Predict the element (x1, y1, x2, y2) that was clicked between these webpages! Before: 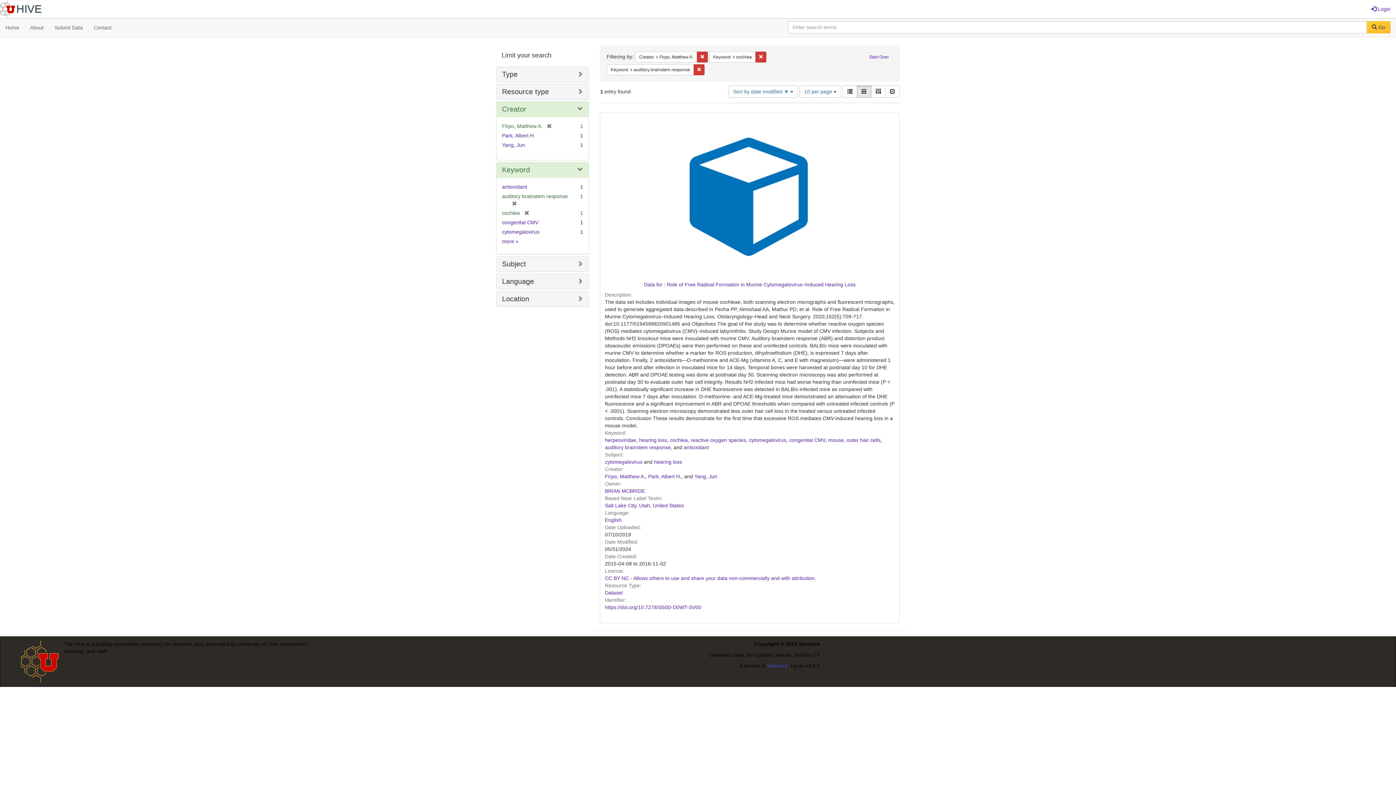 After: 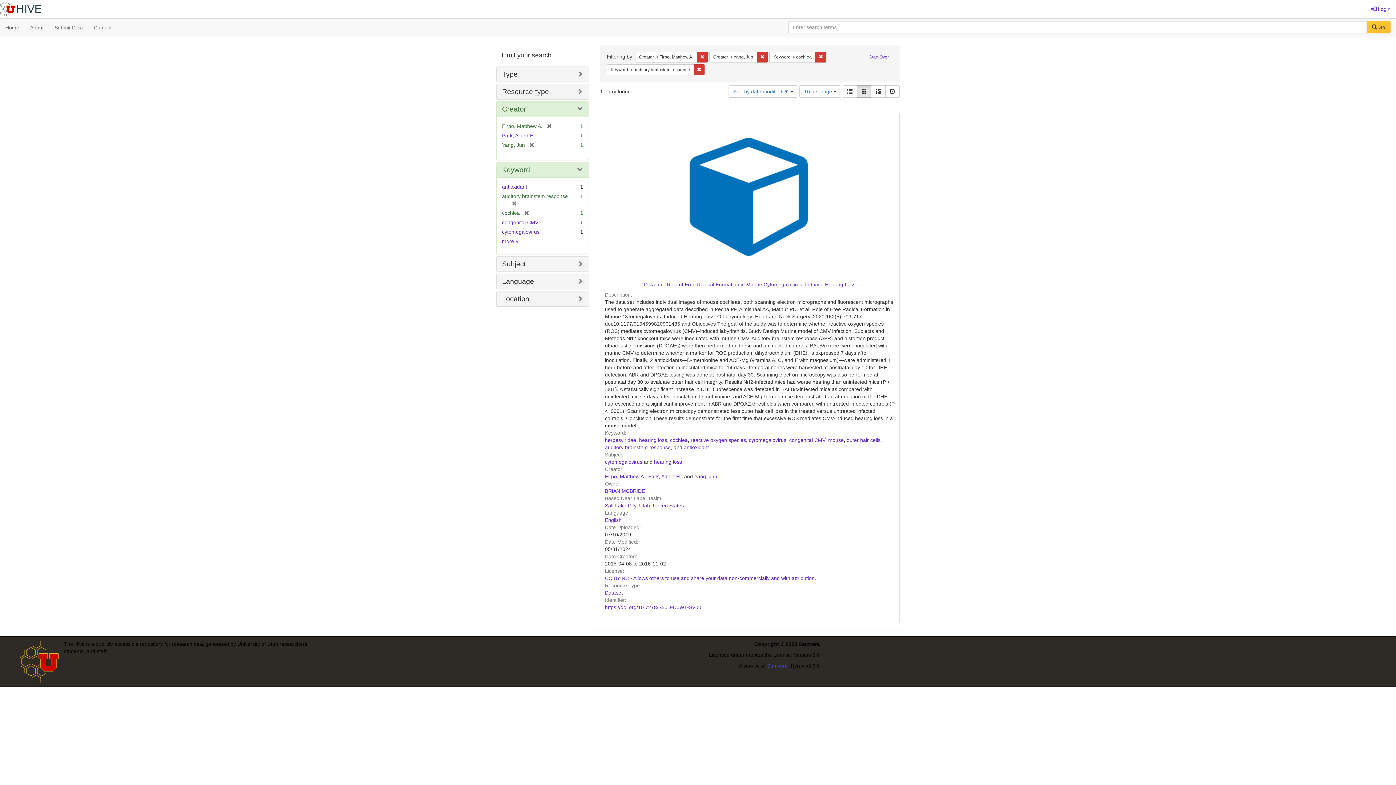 Action: label: Yang, Jun bbox: (502, 142, 525, 148)